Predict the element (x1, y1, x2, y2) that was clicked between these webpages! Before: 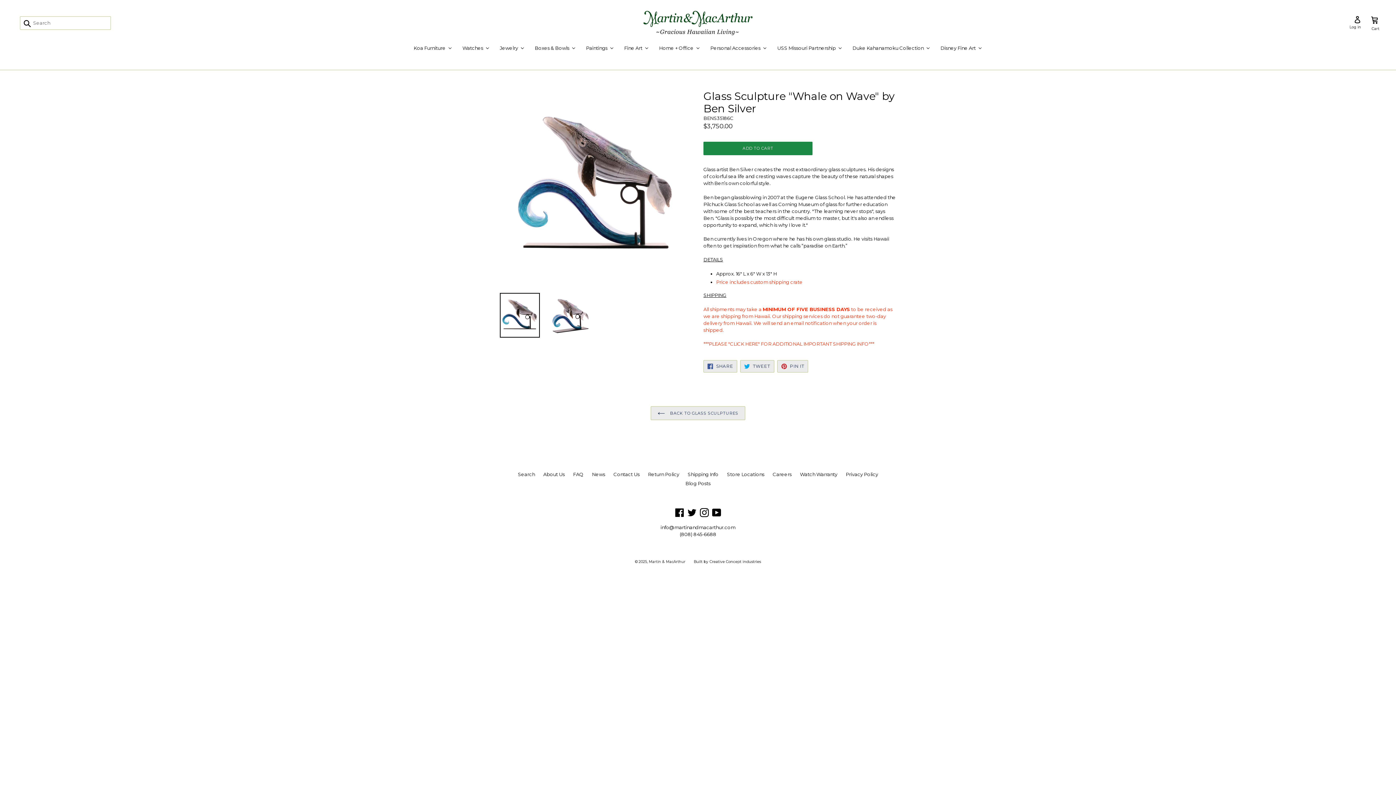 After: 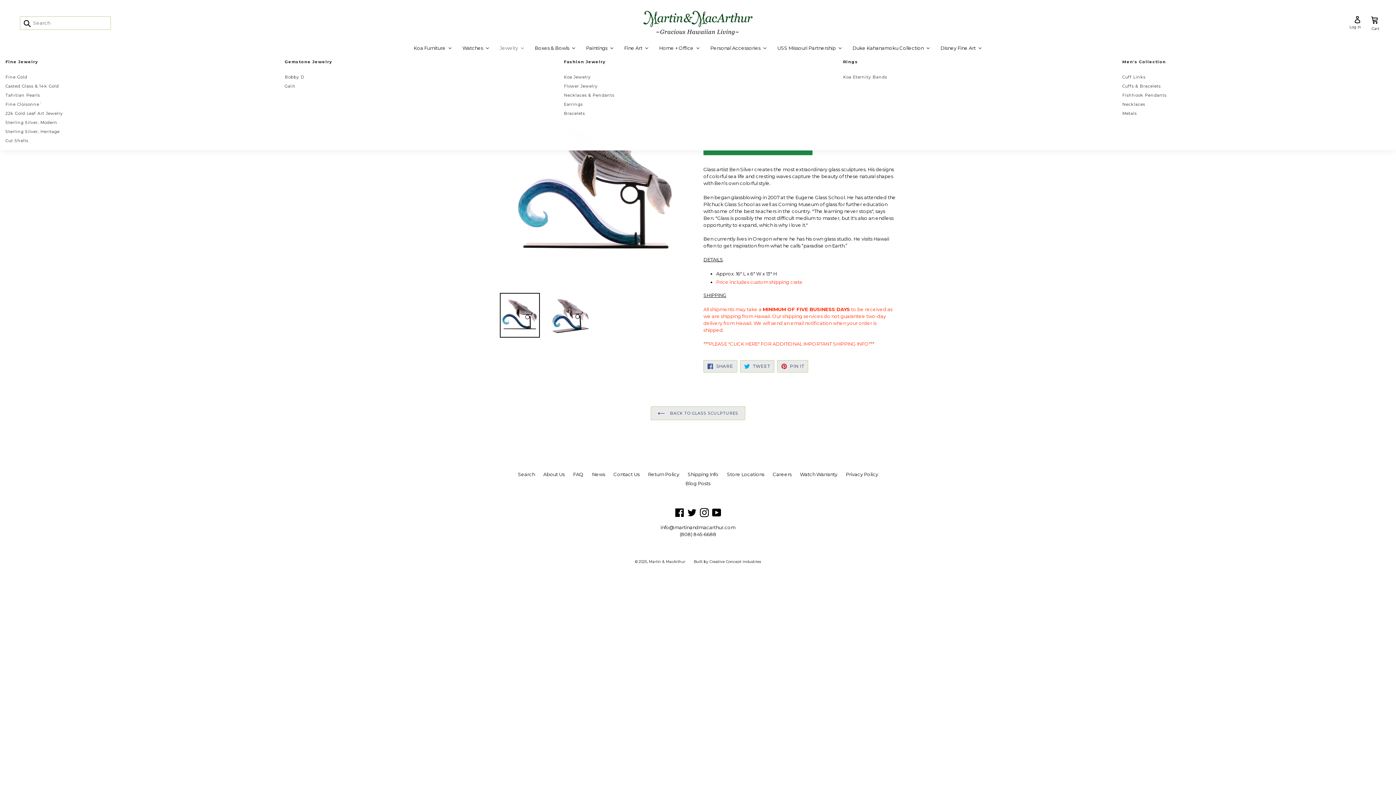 Action: label: Jewelry bbox: (494, 44, 529, 52)